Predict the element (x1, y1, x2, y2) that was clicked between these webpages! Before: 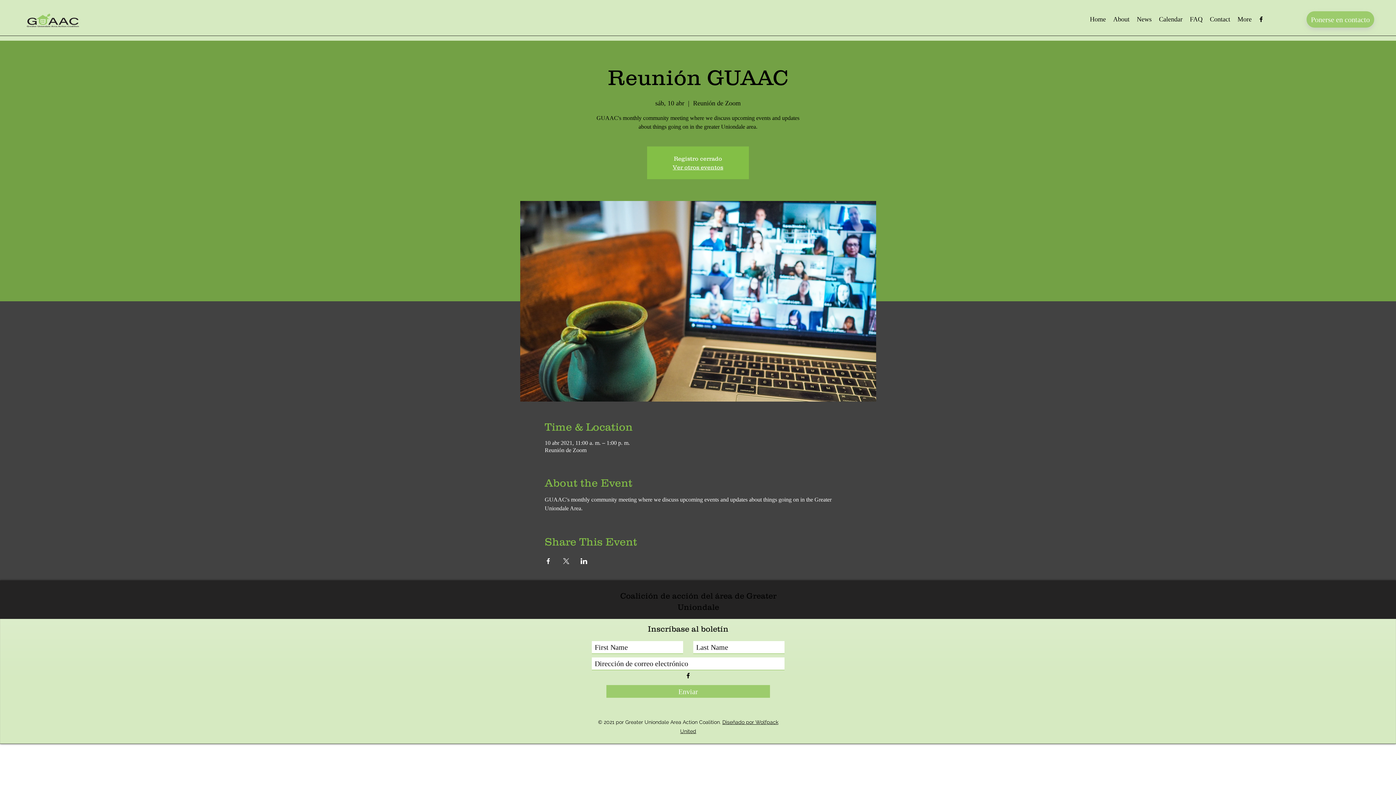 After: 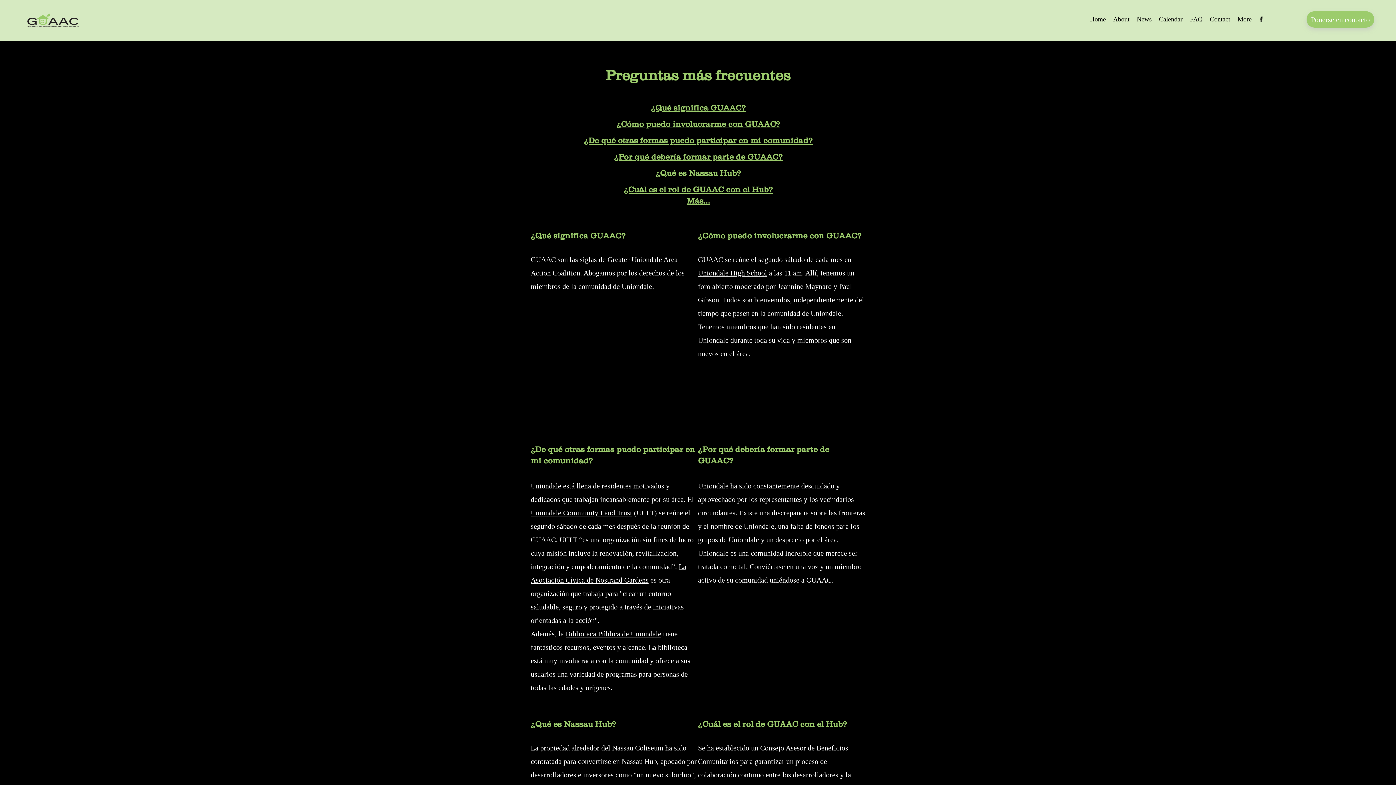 Action: label: FAQ bbox: (1186, 13, 1206, 24)